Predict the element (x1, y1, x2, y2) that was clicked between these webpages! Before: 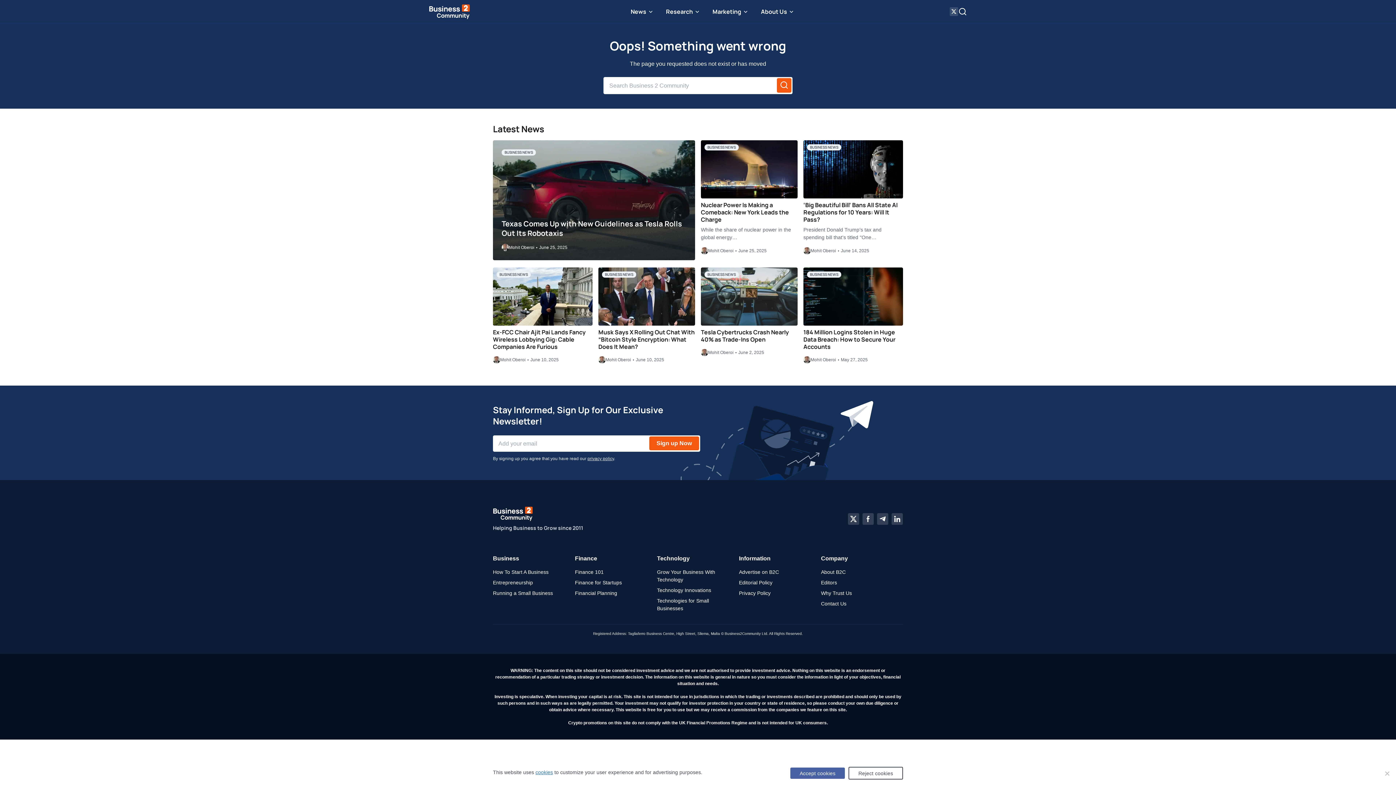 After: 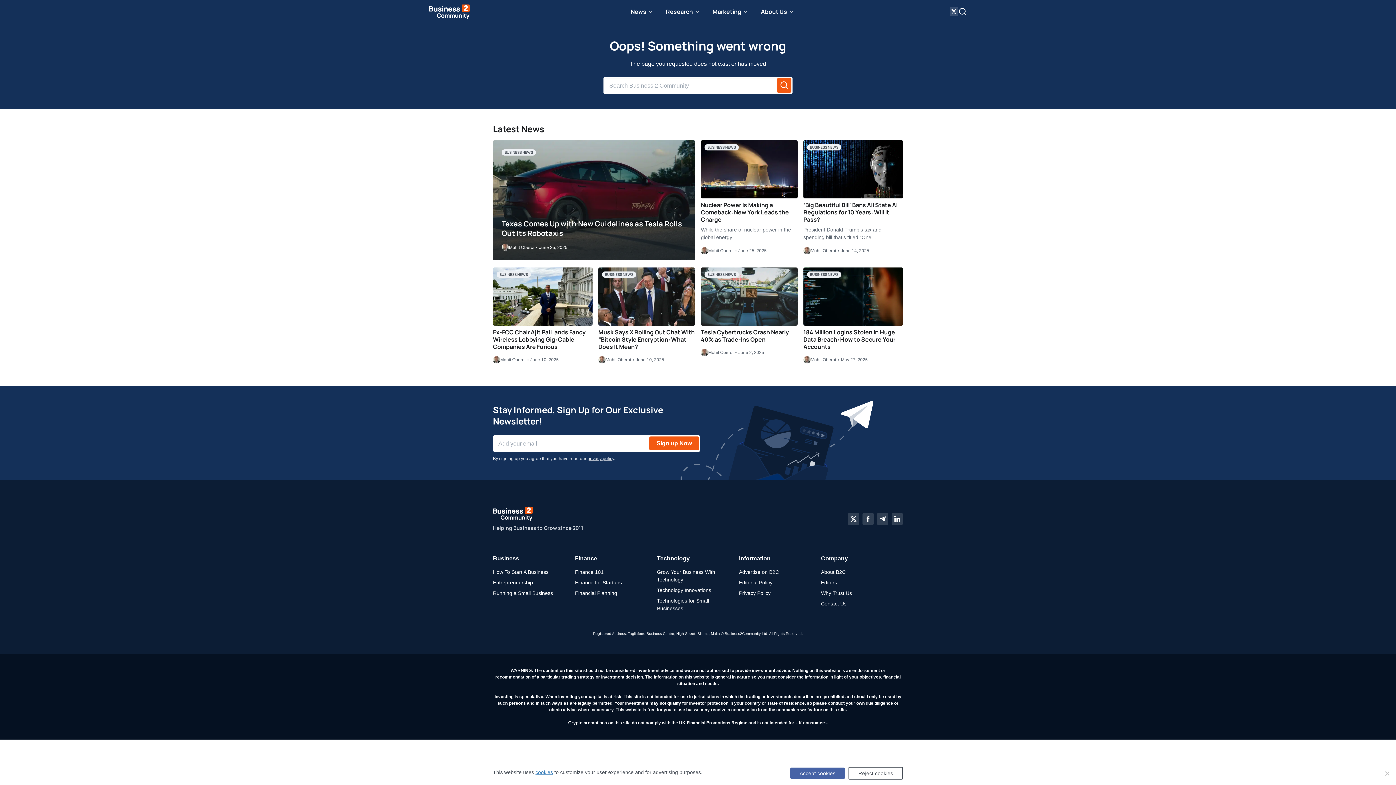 Action: bbox: (493, 580, 533, 585) label: Entrepreneurship